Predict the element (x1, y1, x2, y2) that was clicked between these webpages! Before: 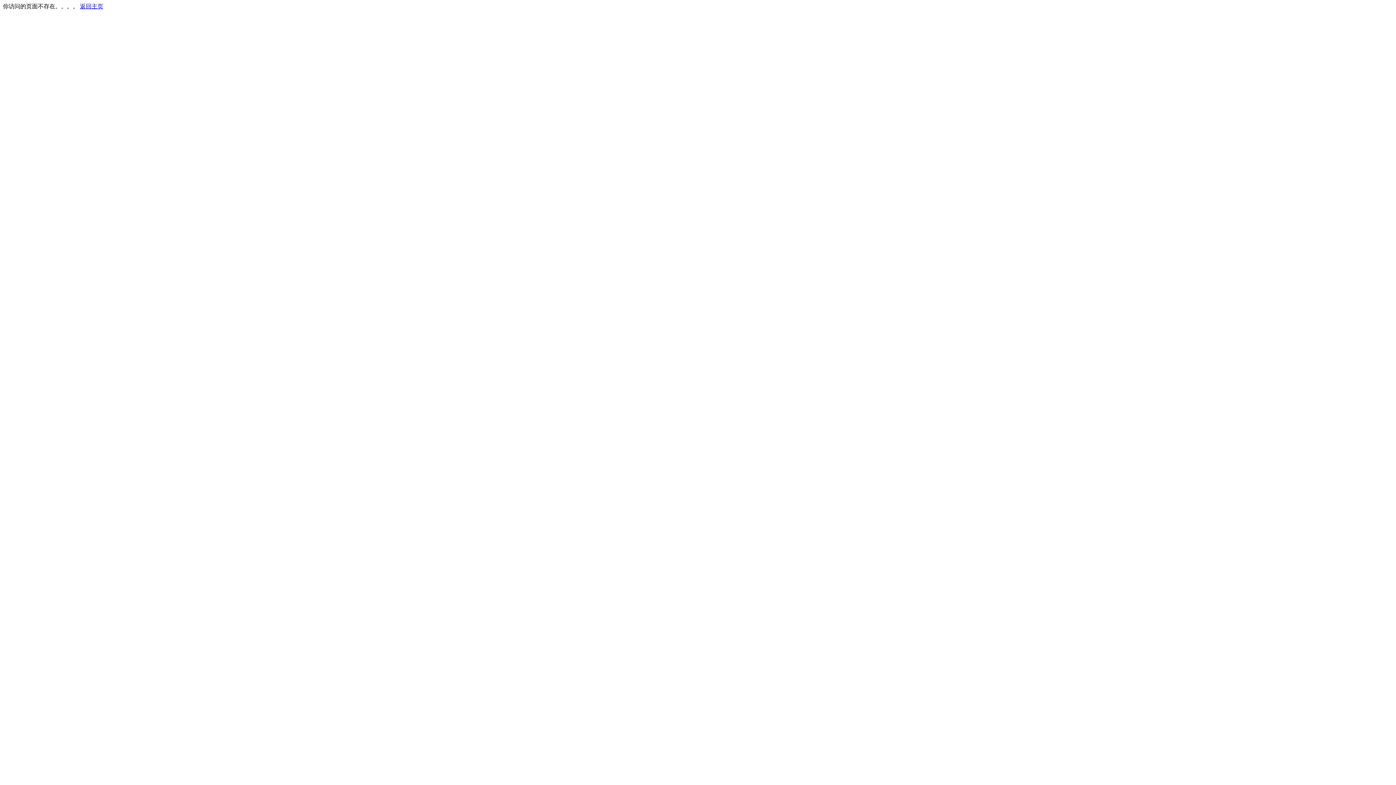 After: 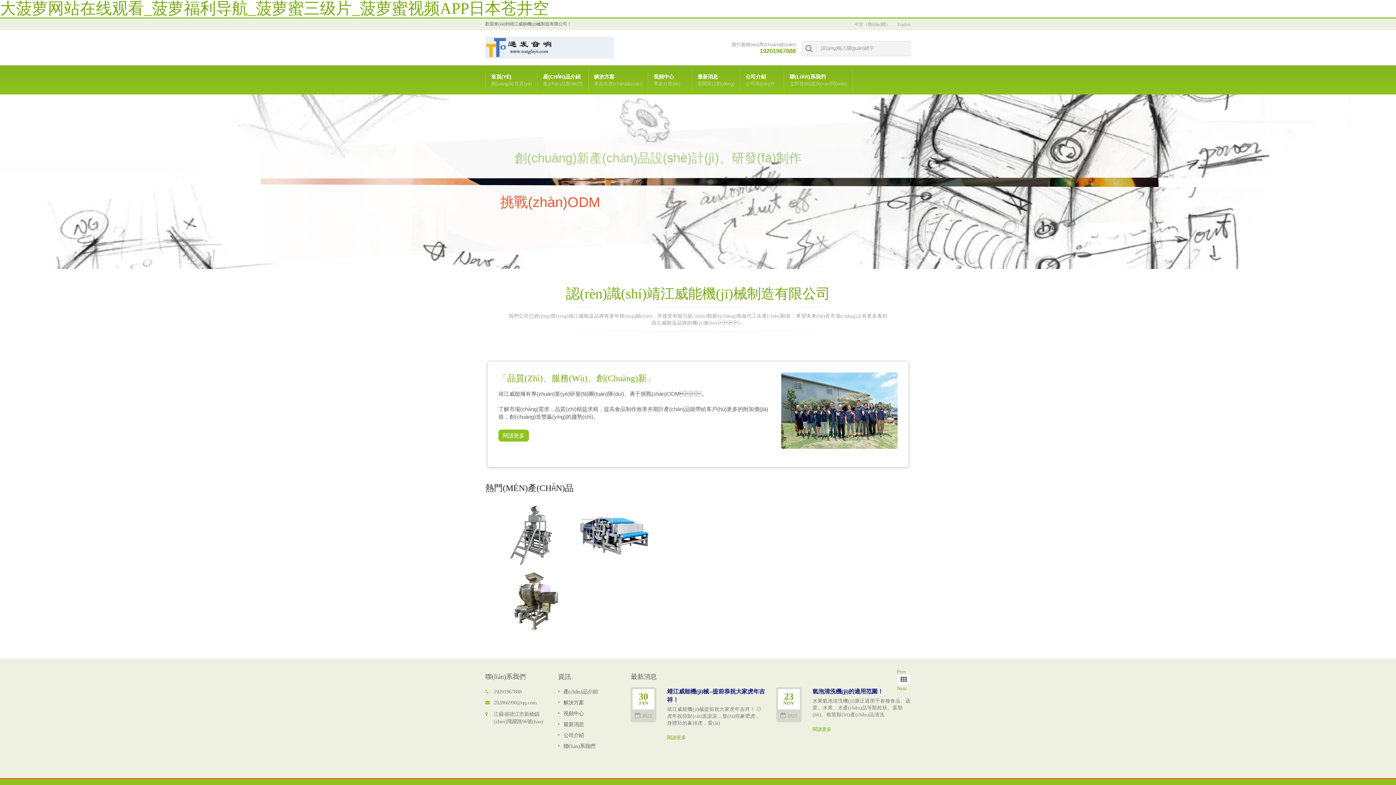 Action: label: 返回主页 bbox: (80, 3, 103, 9)